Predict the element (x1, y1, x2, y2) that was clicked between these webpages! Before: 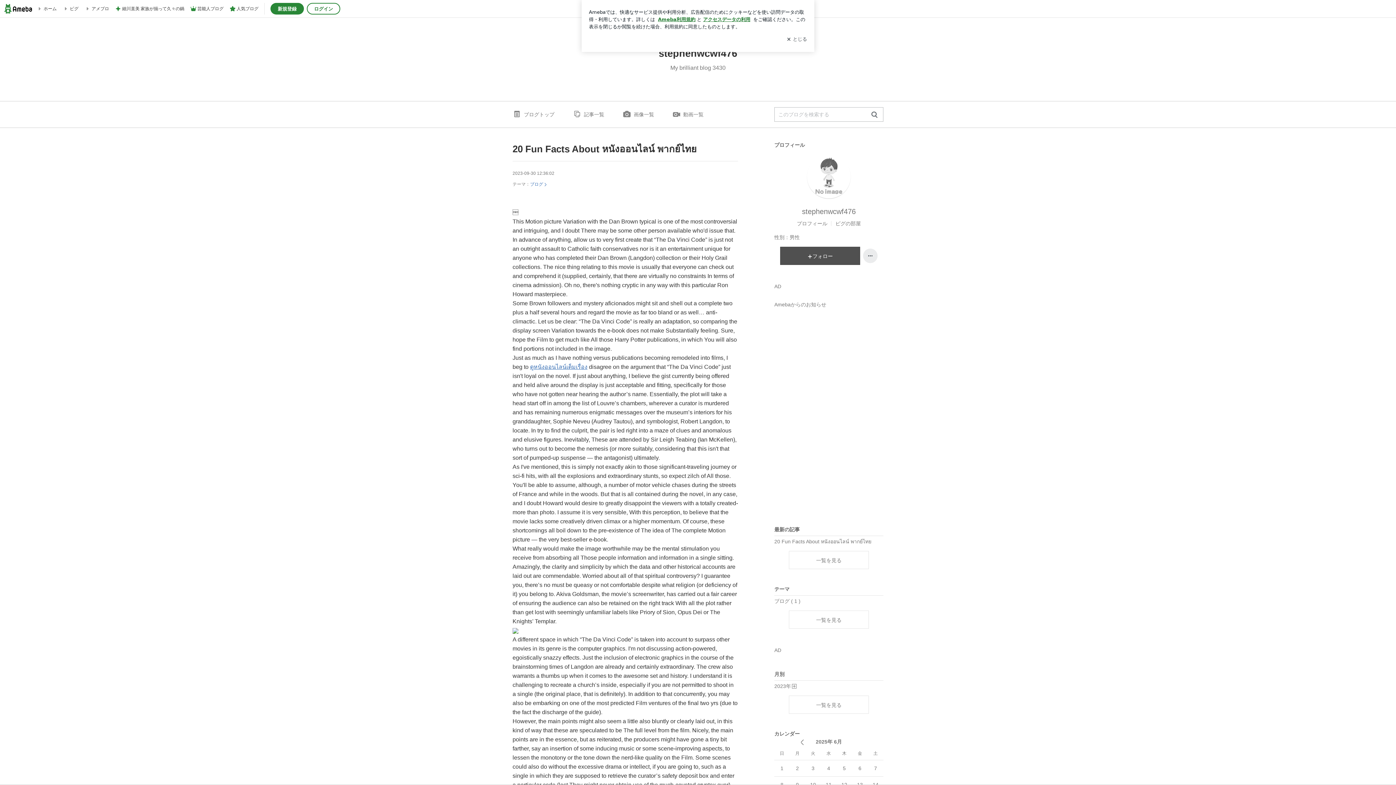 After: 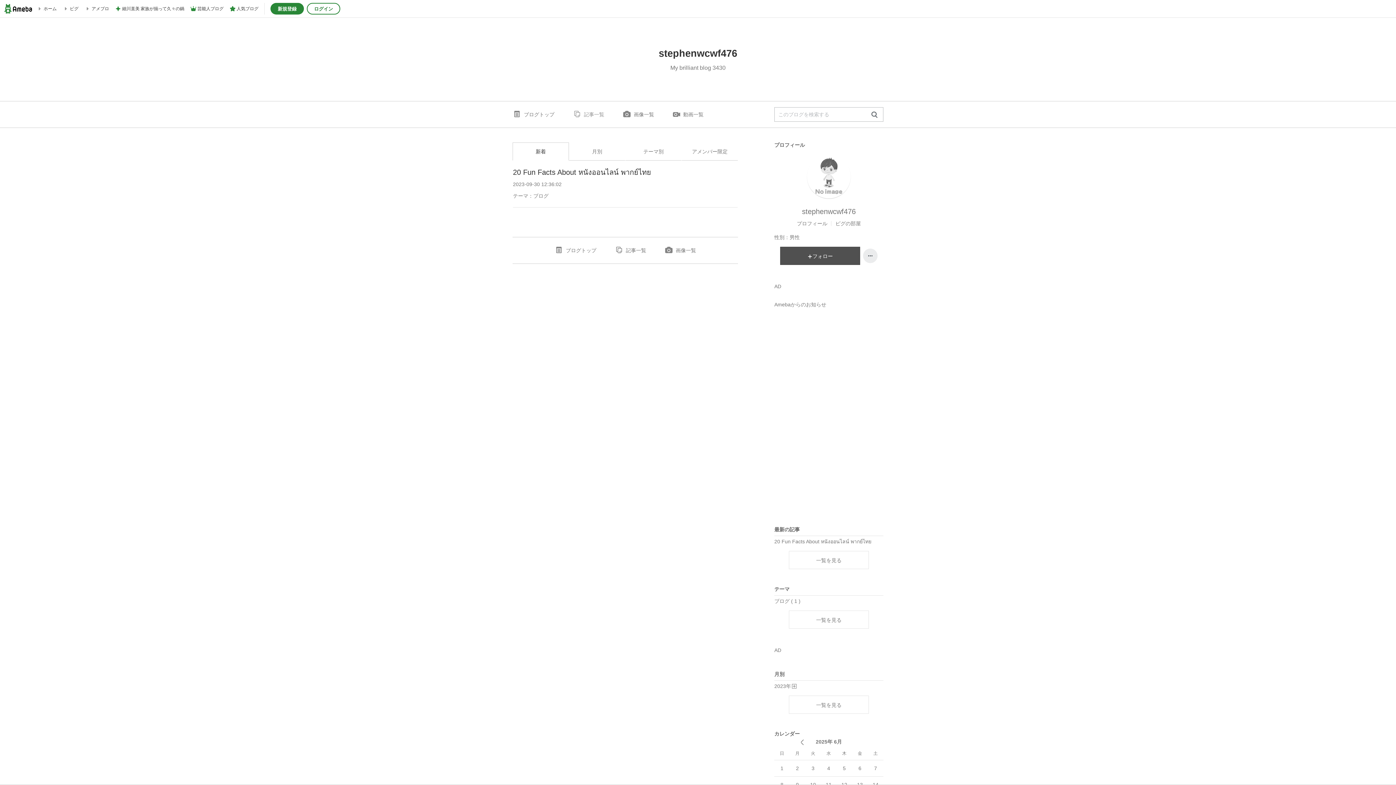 Action: label: 記事一覧 bbox: (572, 101, 604, 127)